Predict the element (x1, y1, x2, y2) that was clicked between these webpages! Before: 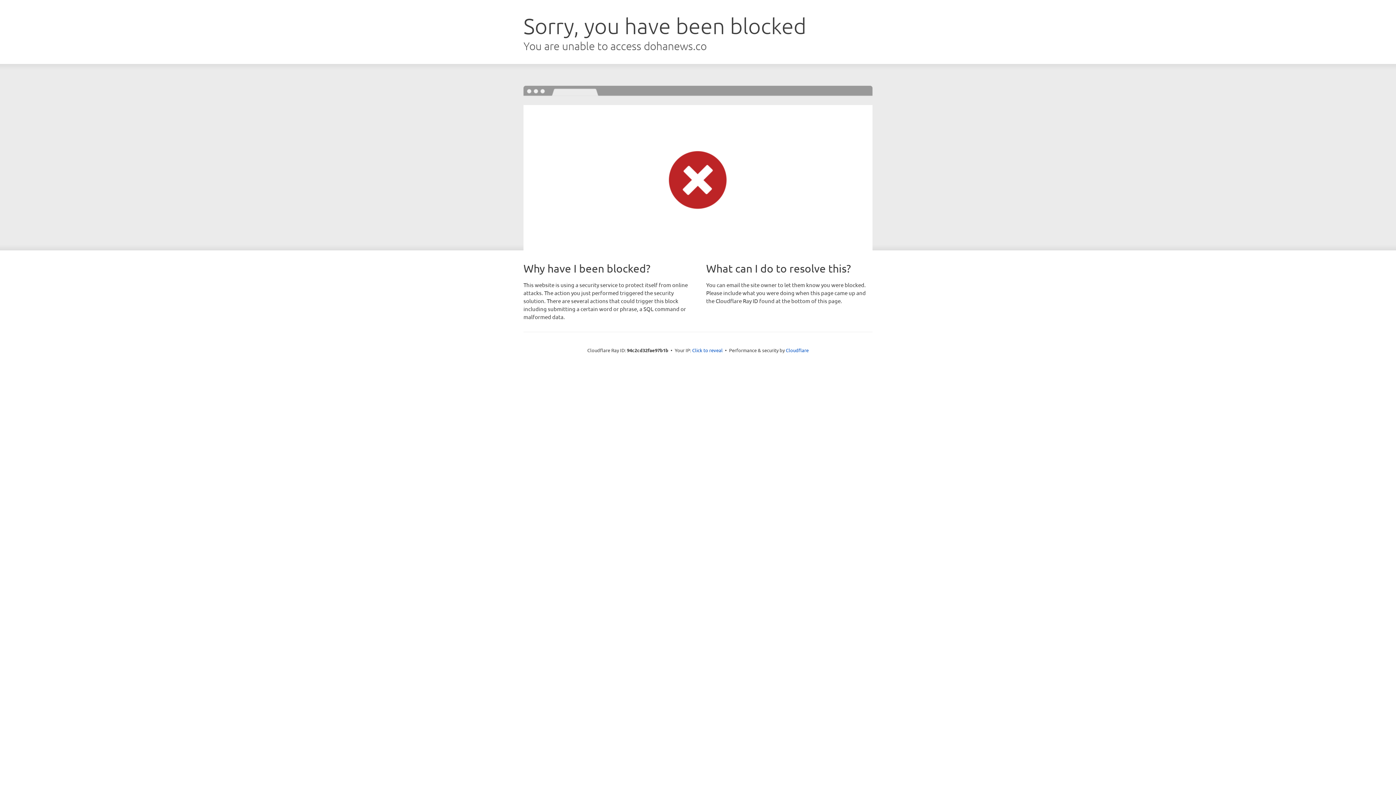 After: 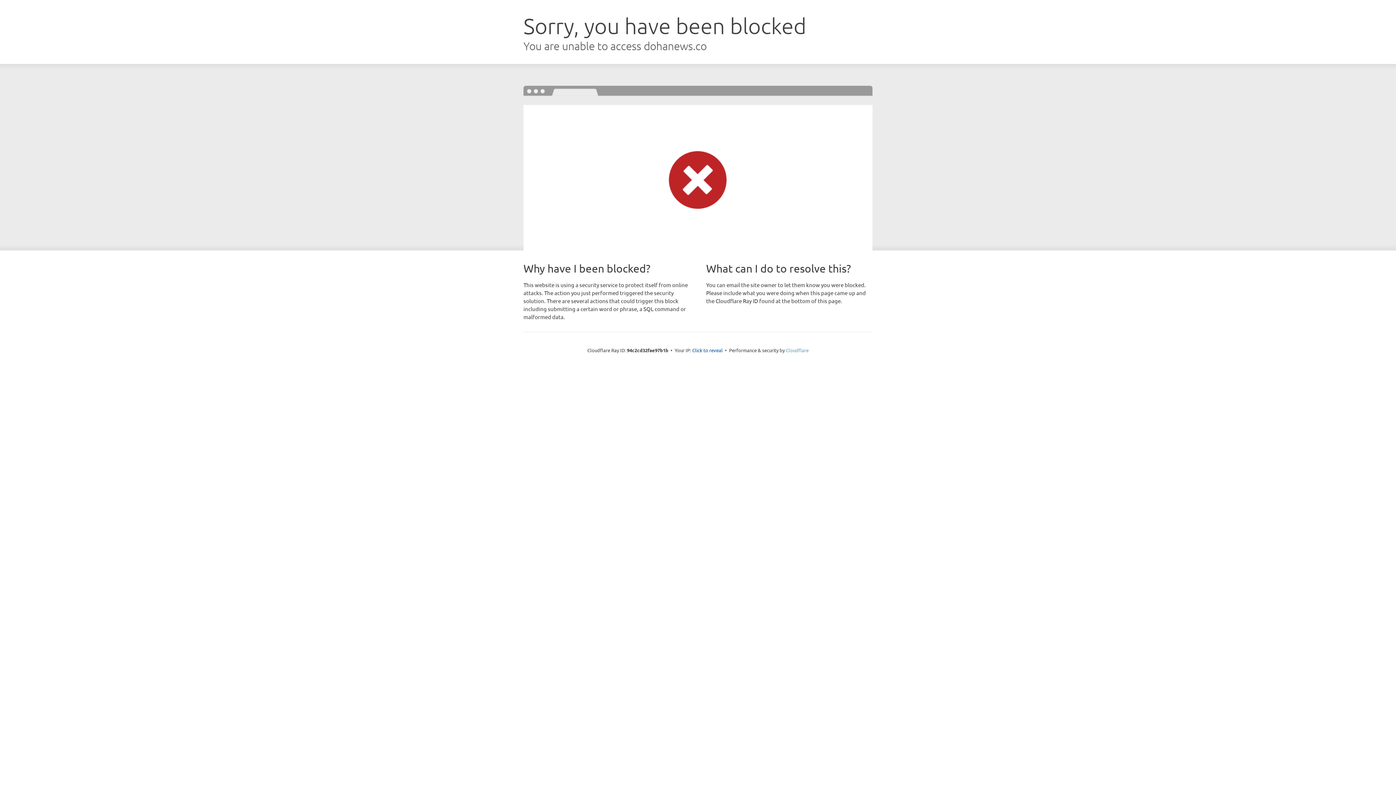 Action: label: Cloudflare bbox: (786, 347, 808, 353)